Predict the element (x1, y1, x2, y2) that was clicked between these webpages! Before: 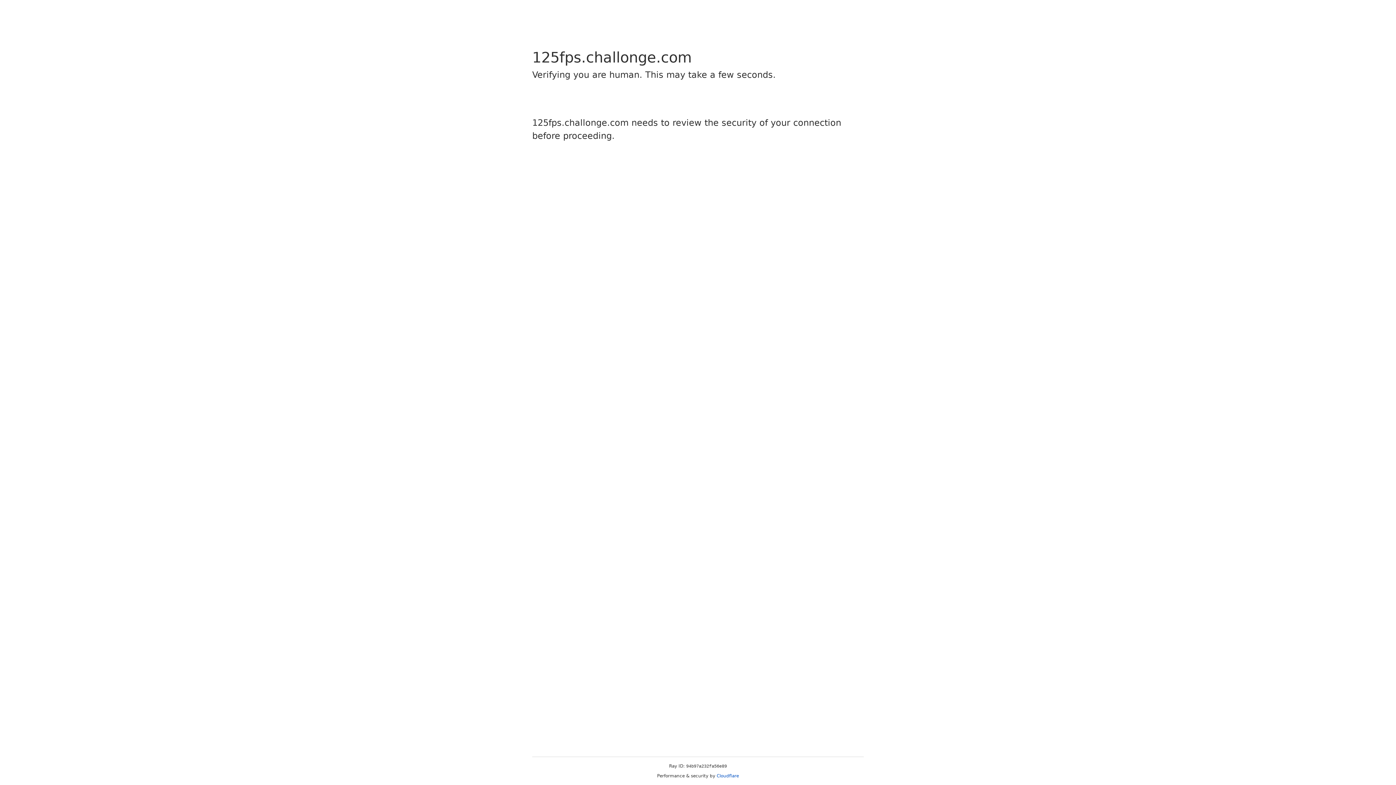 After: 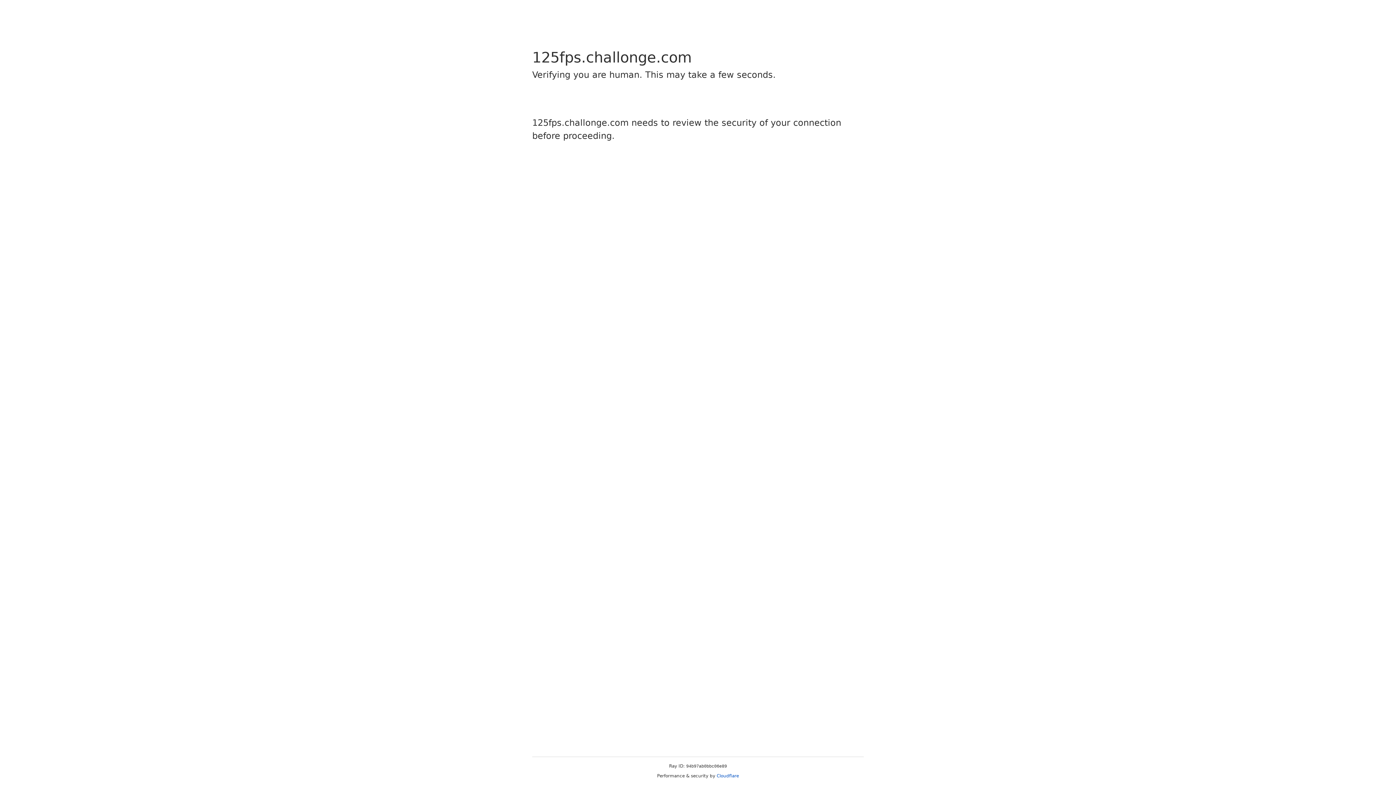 Action: label: Cloudflare bbox: (716, 773, 739, 778)